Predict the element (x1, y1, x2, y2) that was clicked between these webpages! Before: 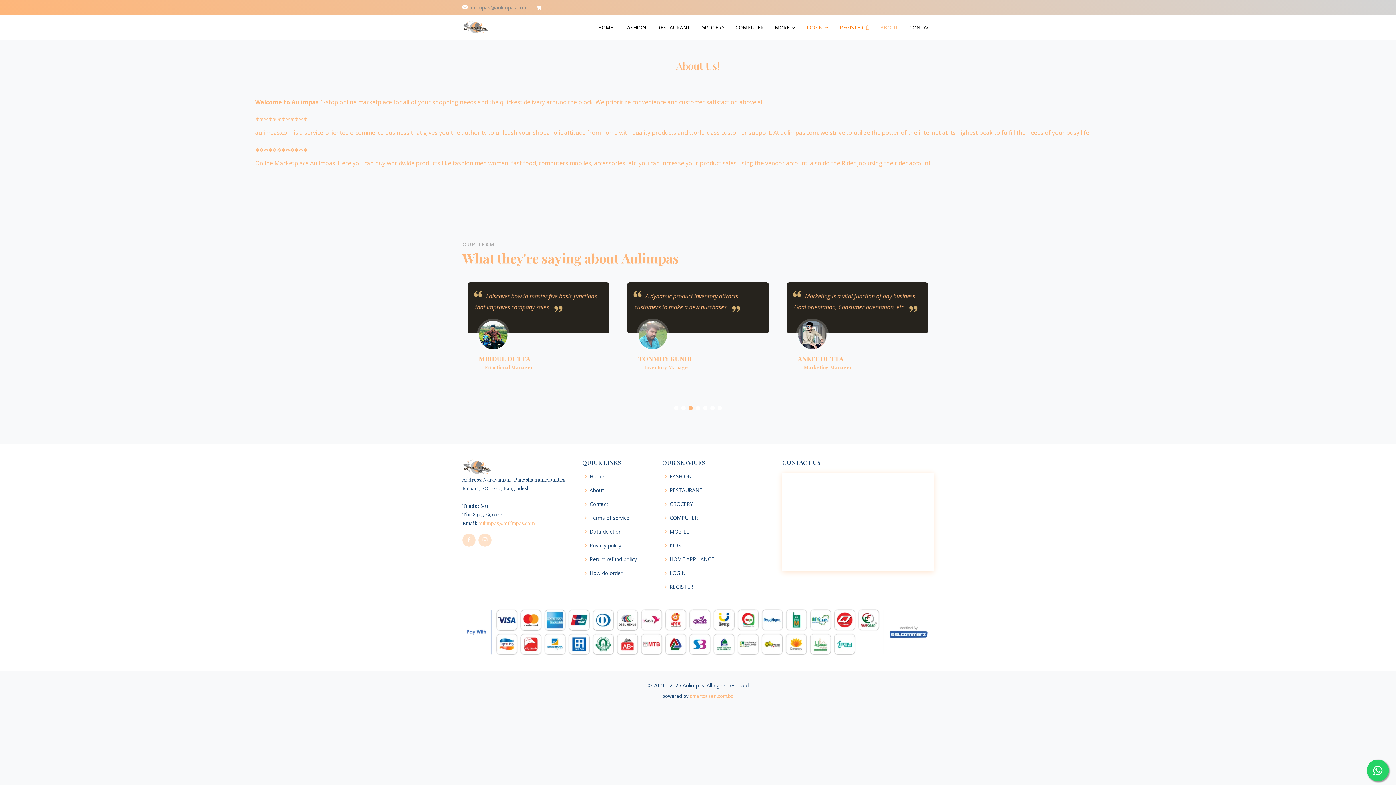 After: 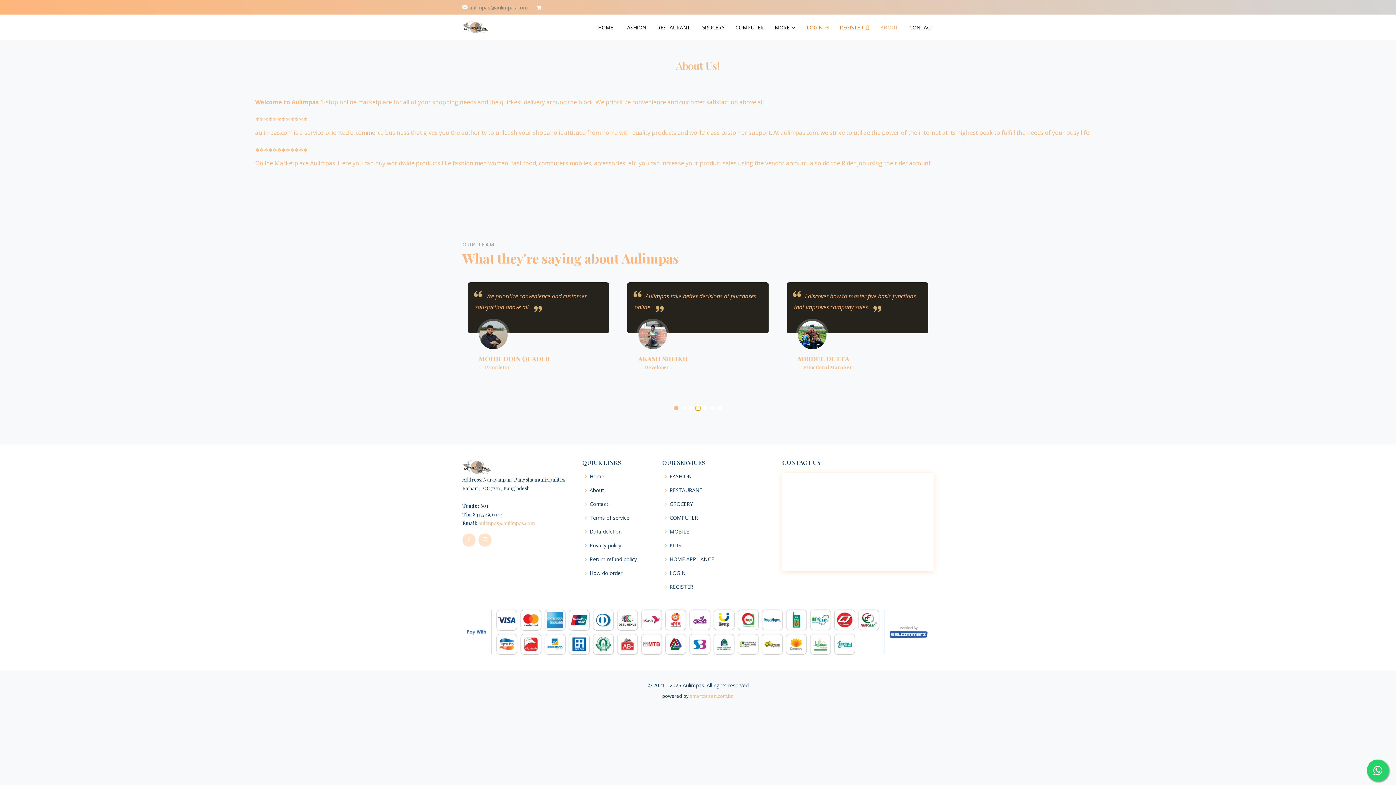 Action: bbox: (696, 406, 700, 410) label: Go to slide 4